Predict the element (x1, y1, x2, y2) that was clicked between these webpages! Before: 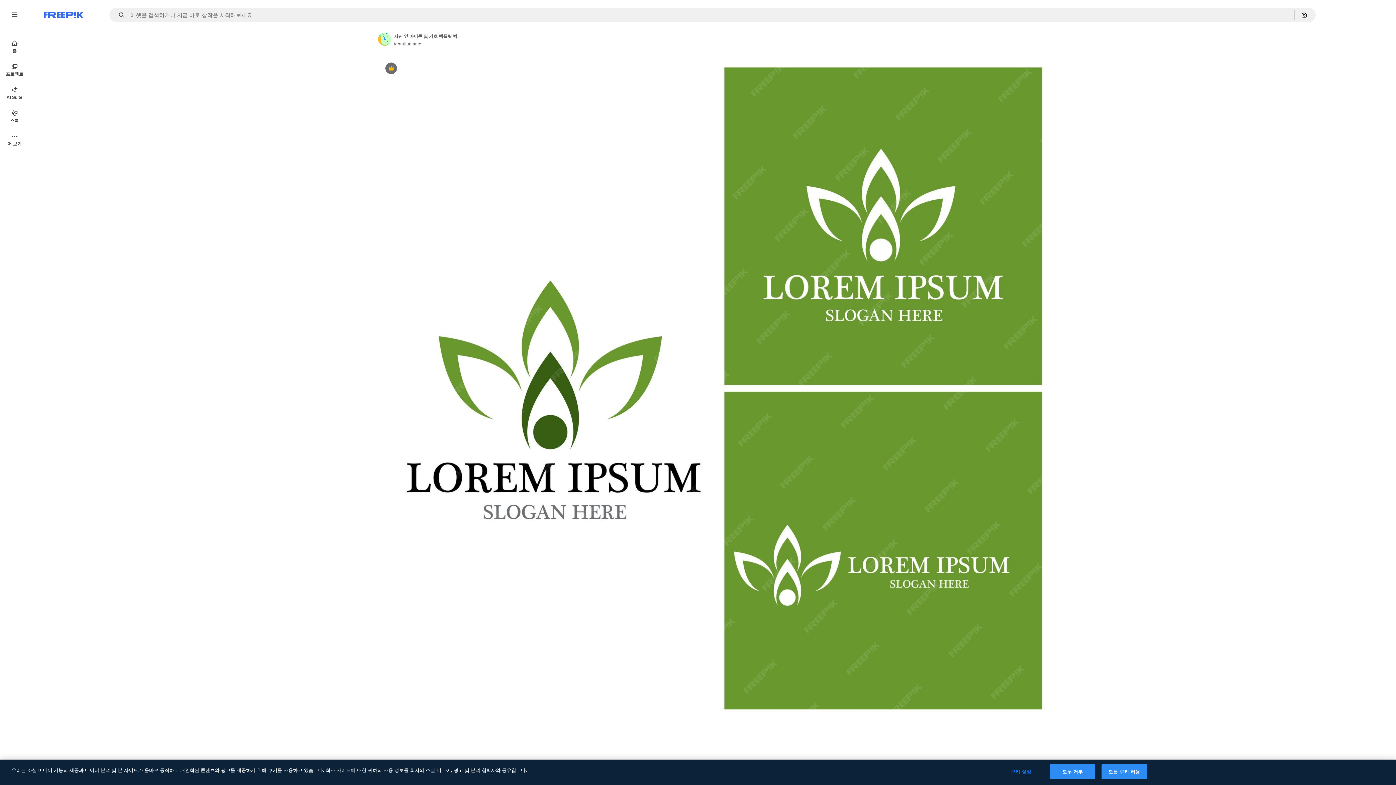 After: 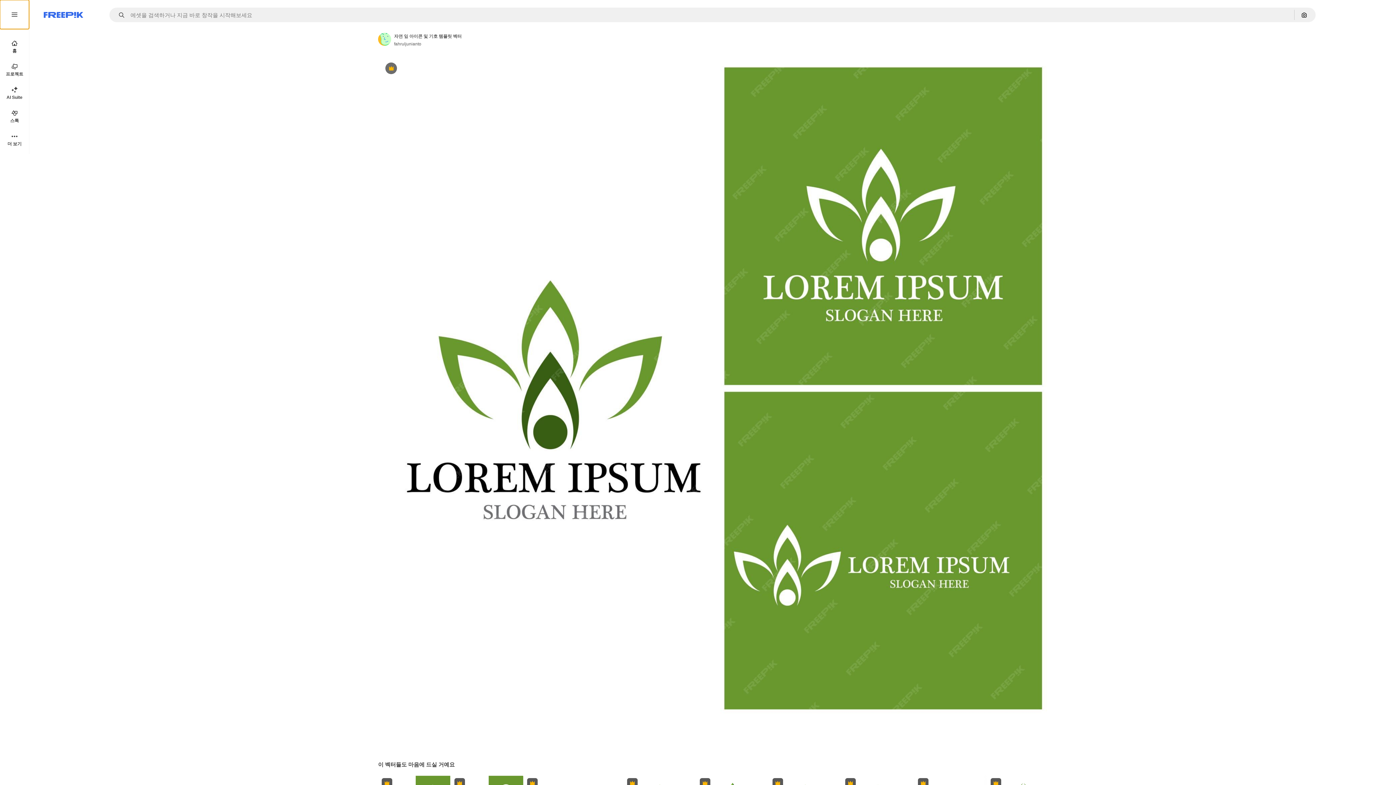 Action: bbox: (0, 0, 29, 29)